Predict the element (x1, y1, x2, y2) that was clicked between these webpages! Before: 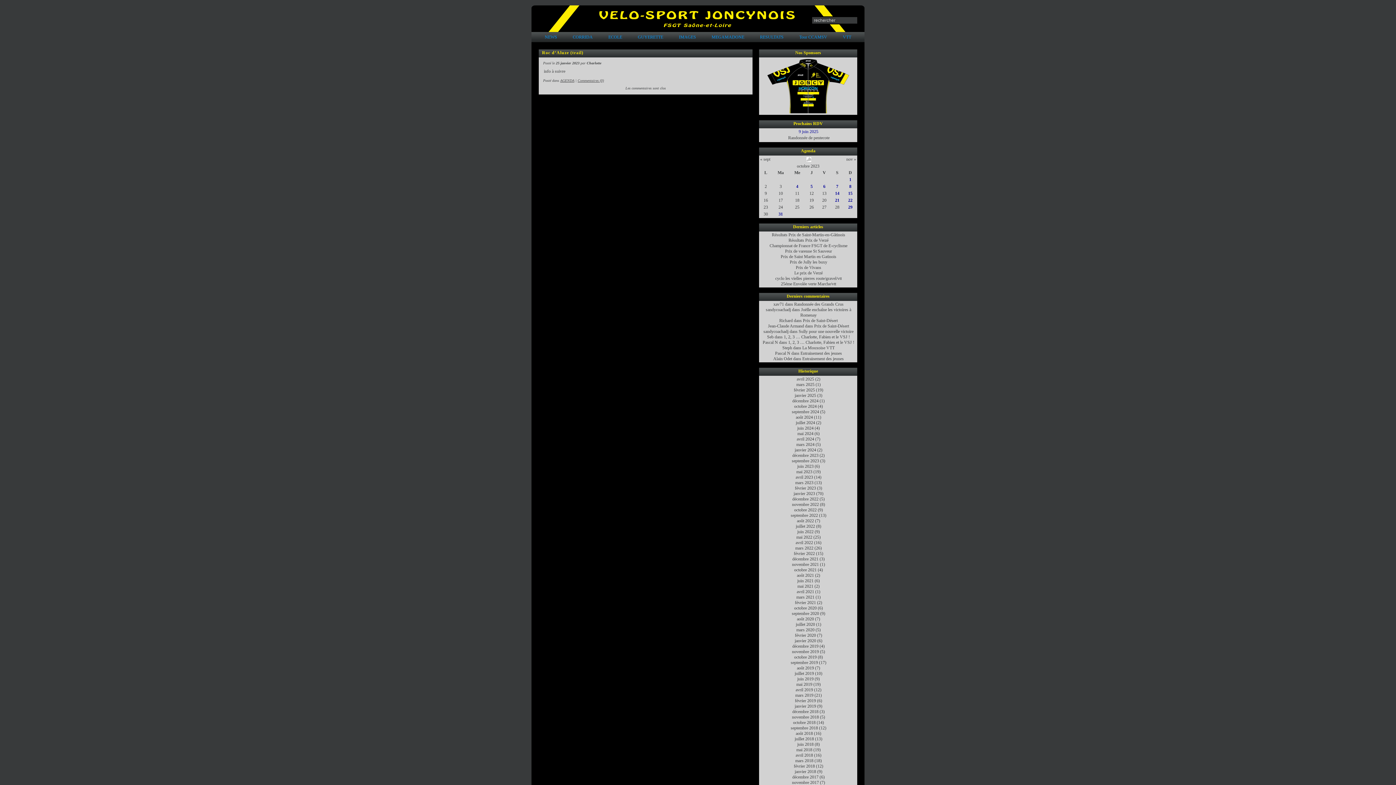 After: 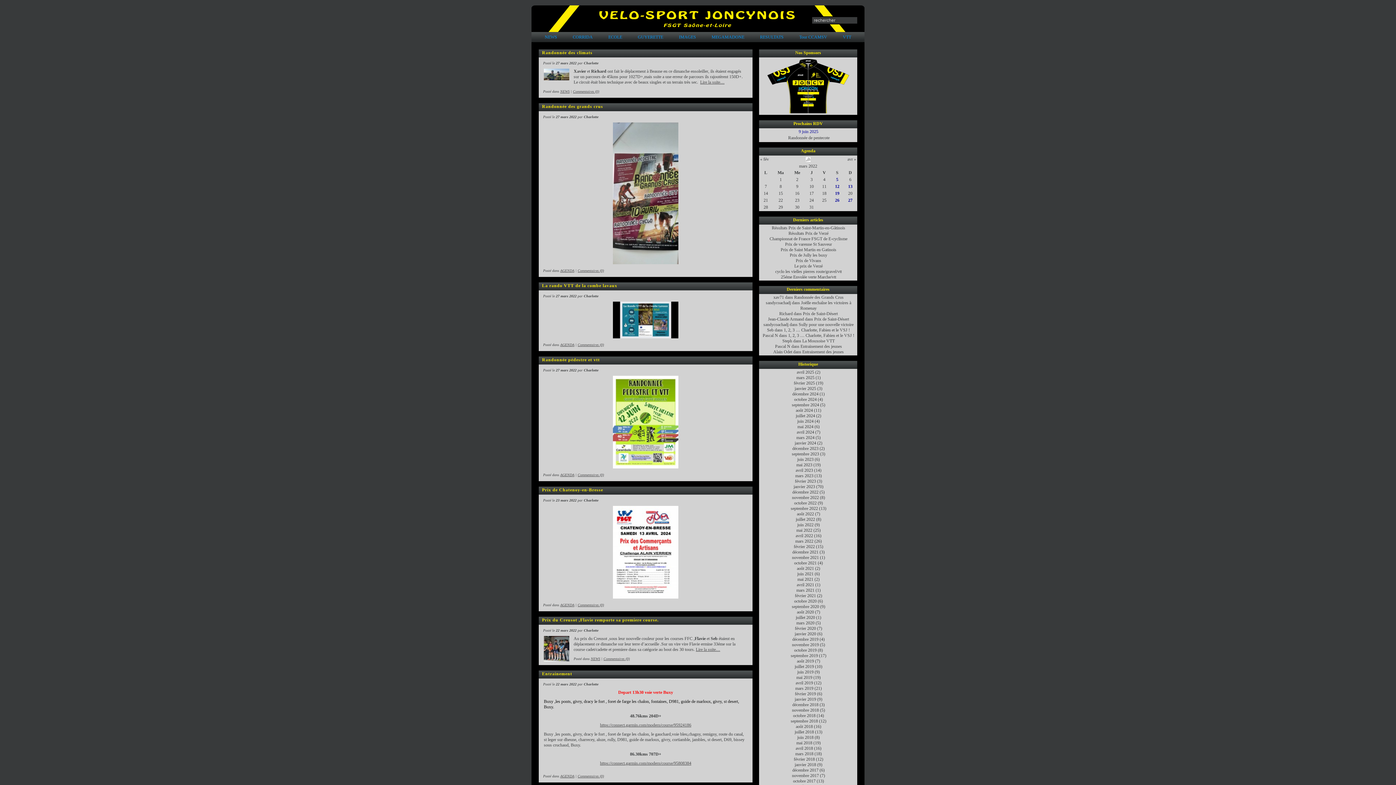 Action: bbox: (795, 545, 813, 550) label: mars 2022